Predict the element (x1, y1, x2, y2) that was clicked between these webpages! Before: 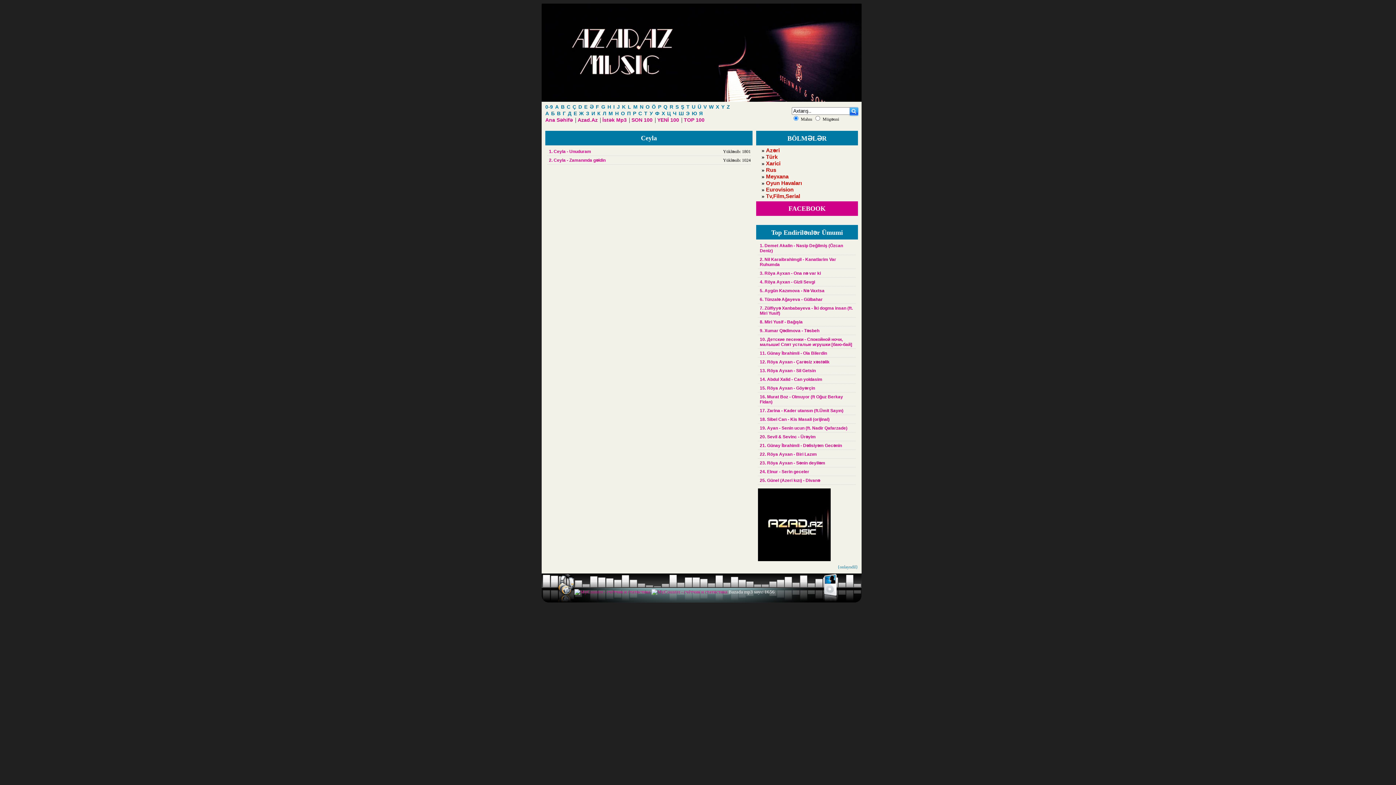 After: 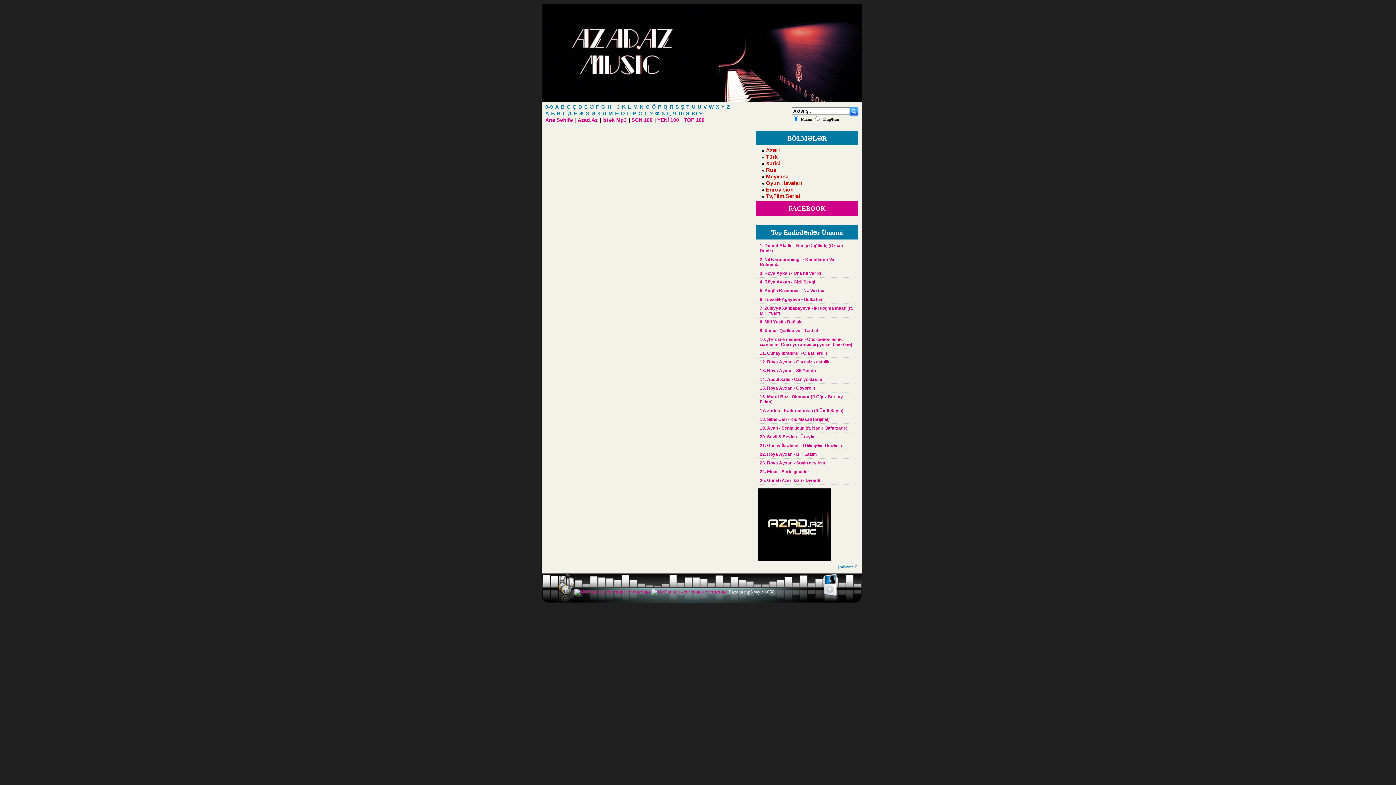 Action: bbox: (684, 117, 705, 122) label: TOP 100